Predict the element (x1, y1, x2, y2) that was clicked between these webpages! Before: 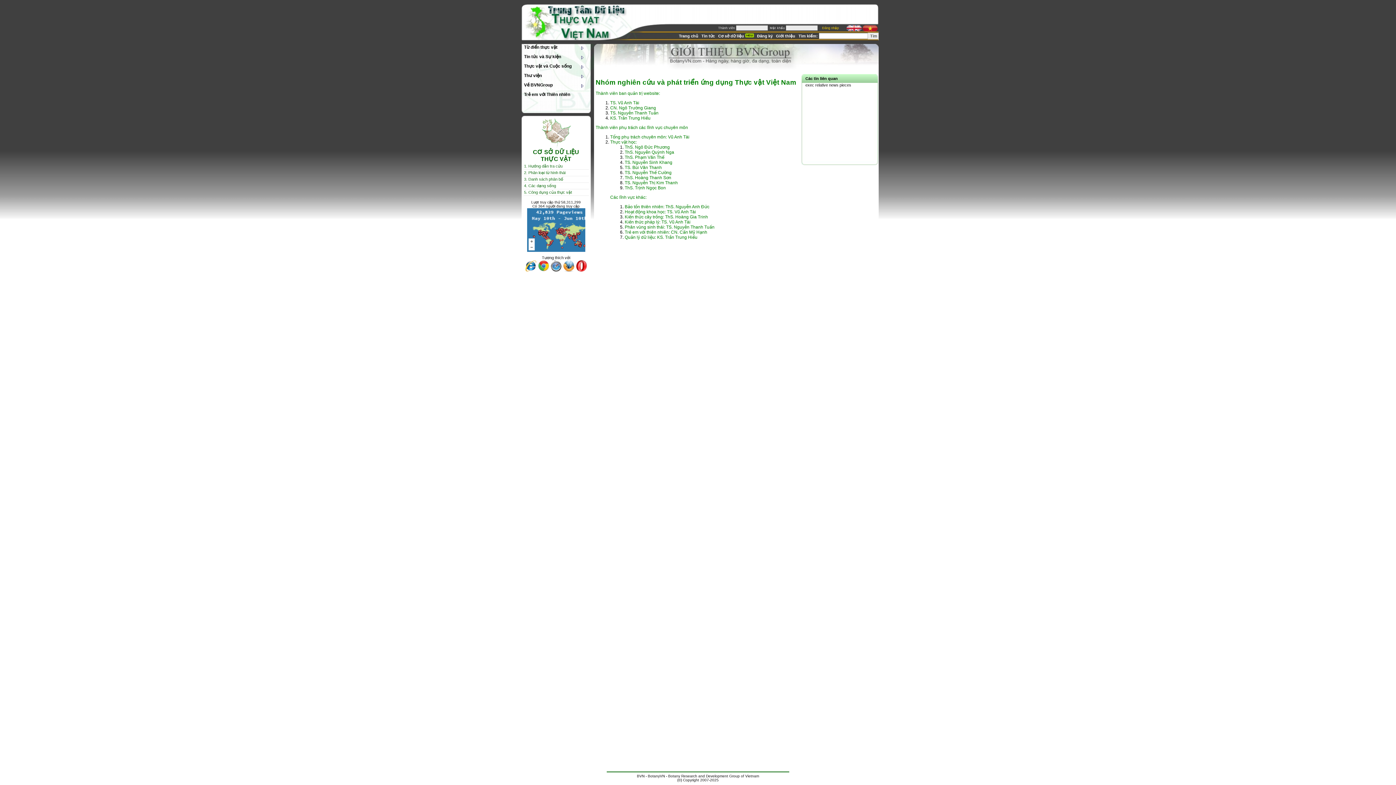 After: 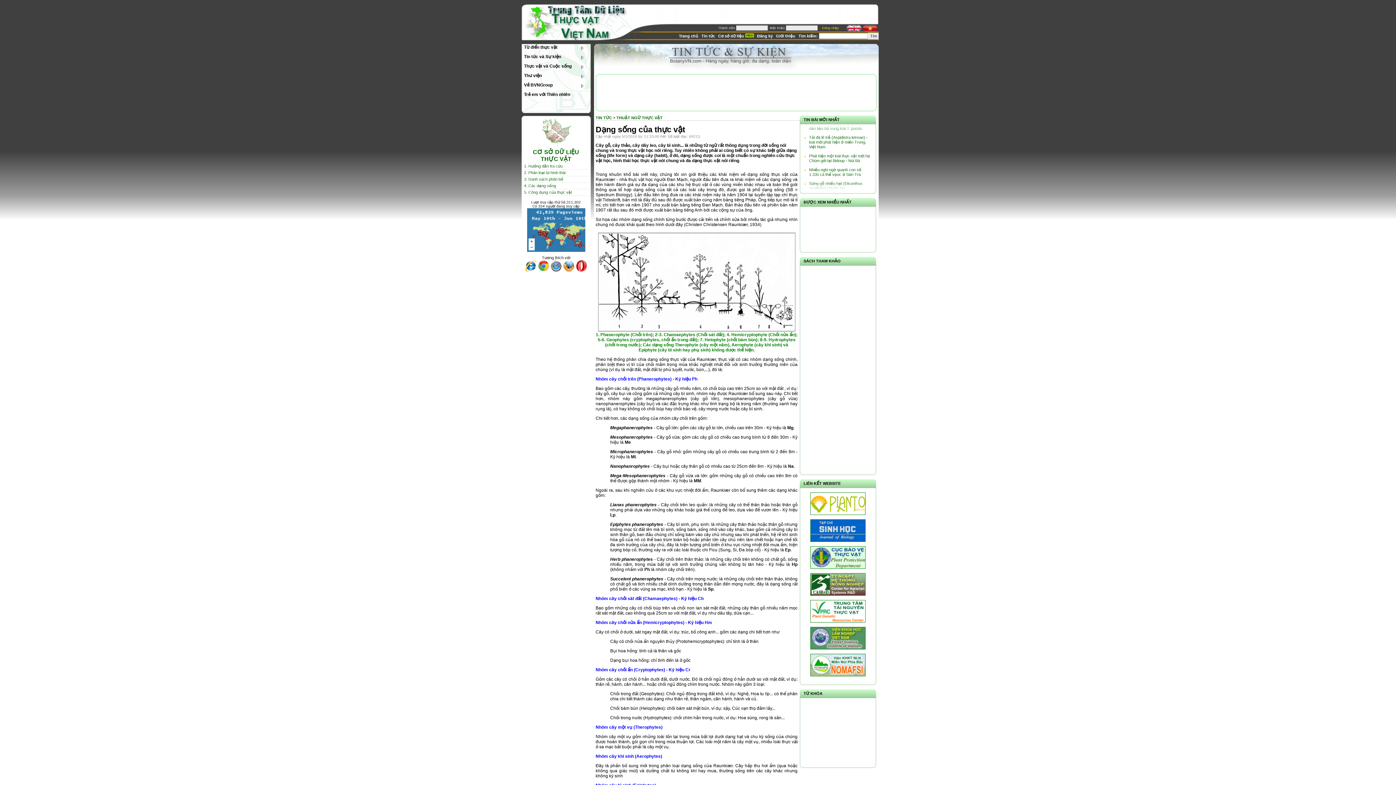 Action: bbox: (524, 183, 556, 188) label: 4. Các dạng sống